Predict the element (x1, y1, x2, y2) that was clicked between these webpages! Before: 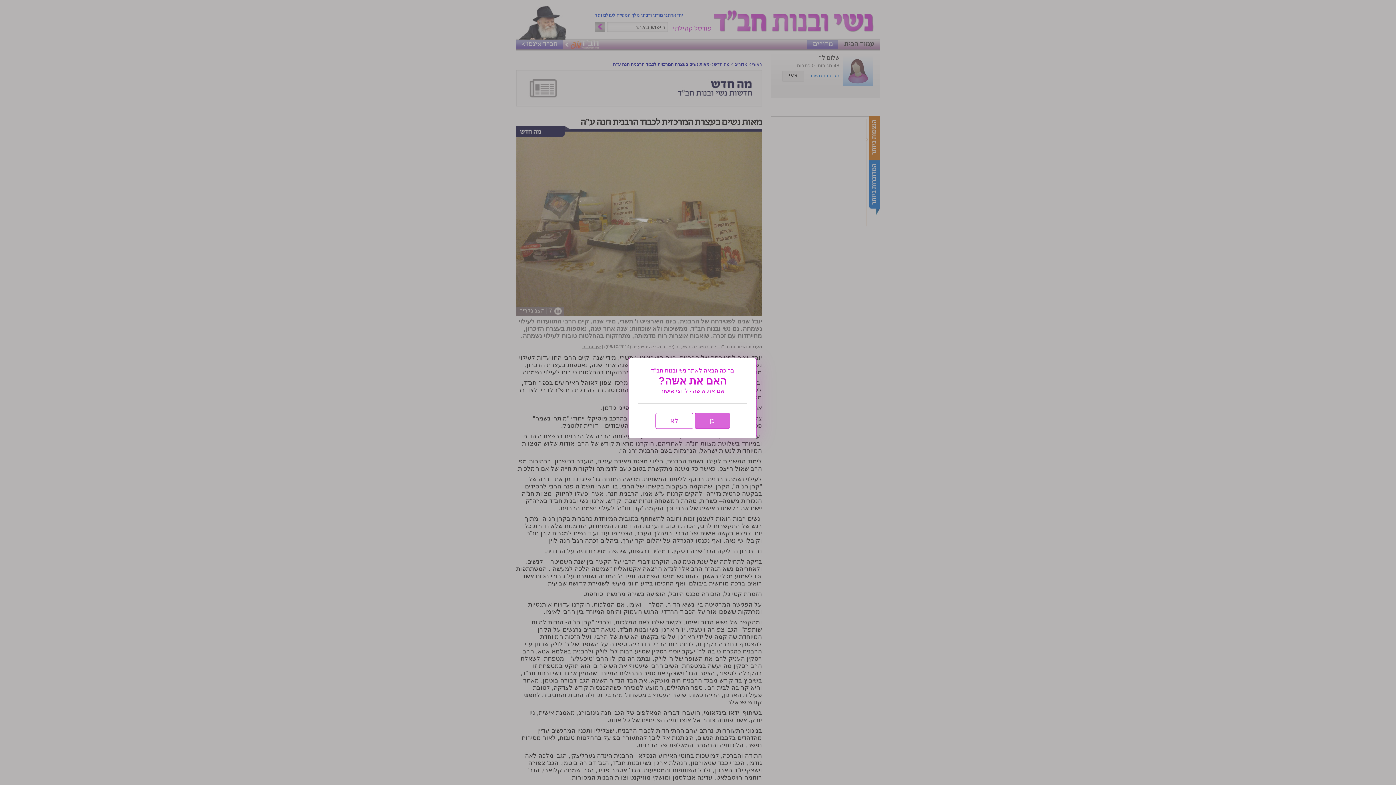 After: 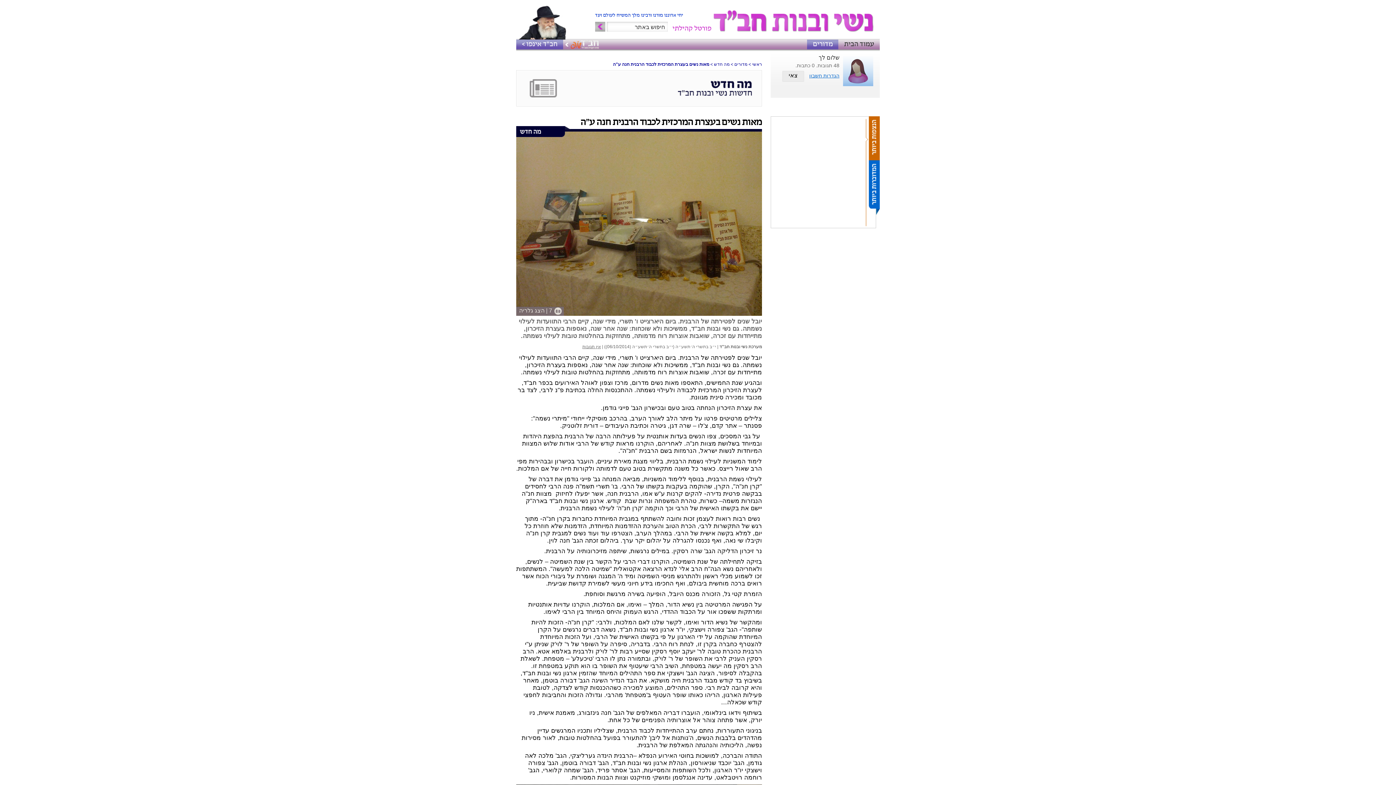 Action: bbox: (694, 412, 730, 428) label: כן